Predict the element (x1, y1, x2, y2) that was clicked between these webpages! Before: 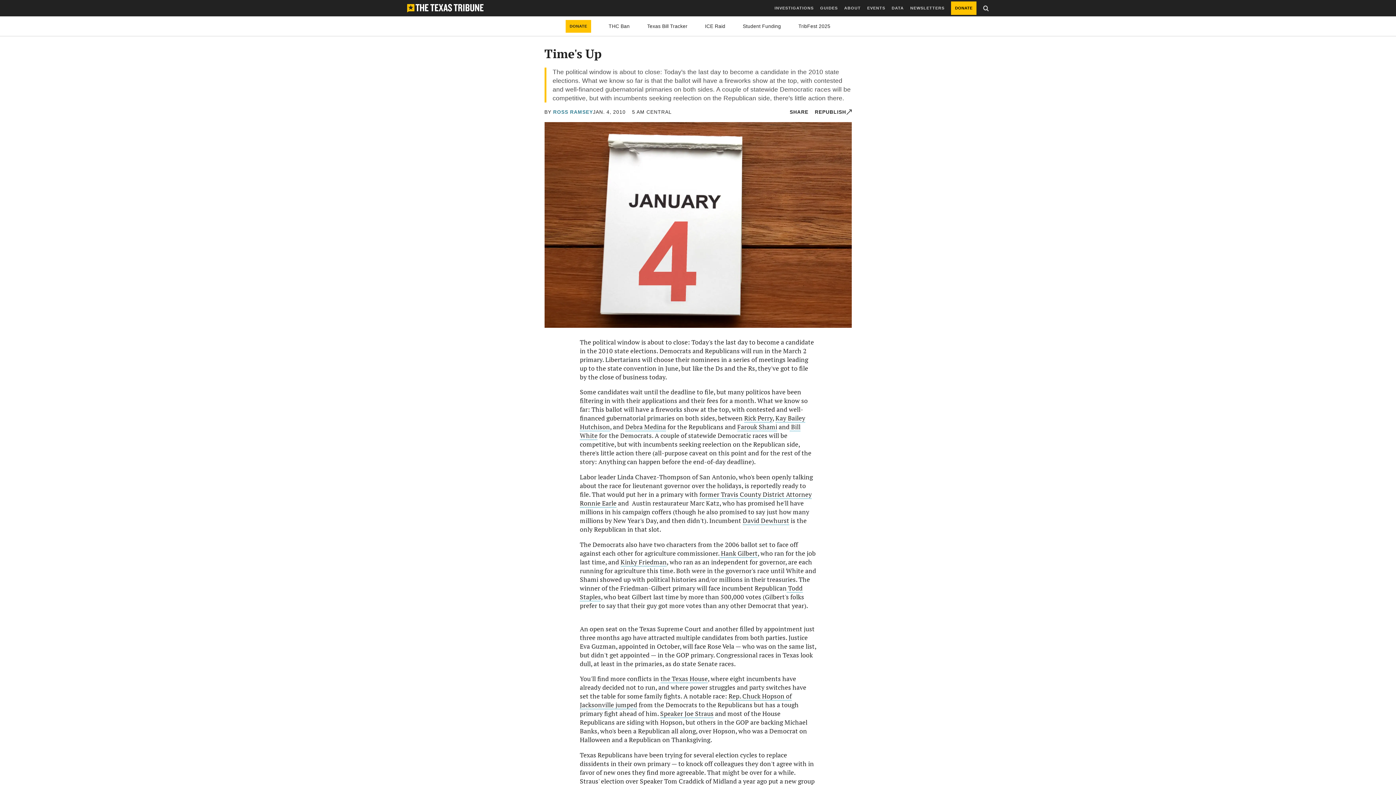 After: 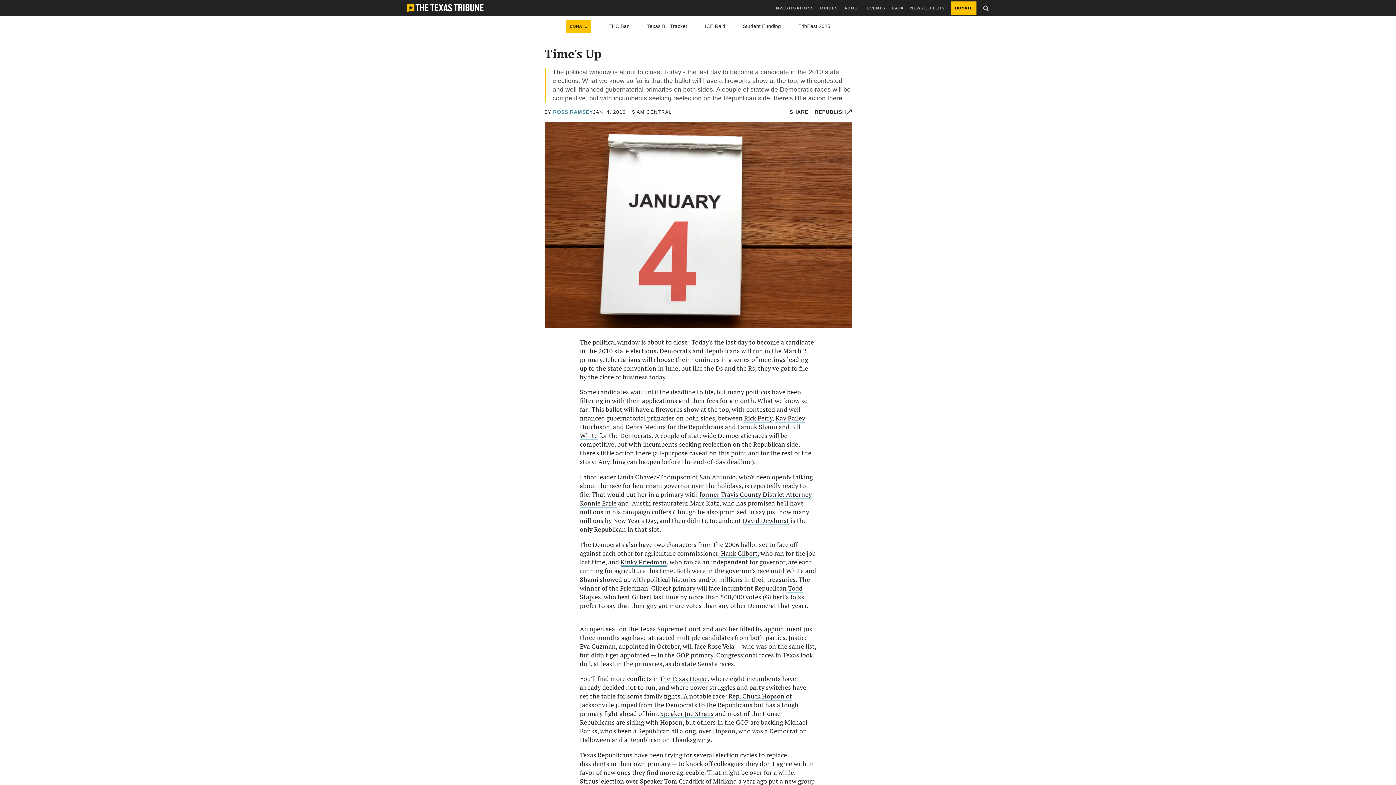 Action: label: Kinky Friedman bbox: (620, 558, 666, 566)